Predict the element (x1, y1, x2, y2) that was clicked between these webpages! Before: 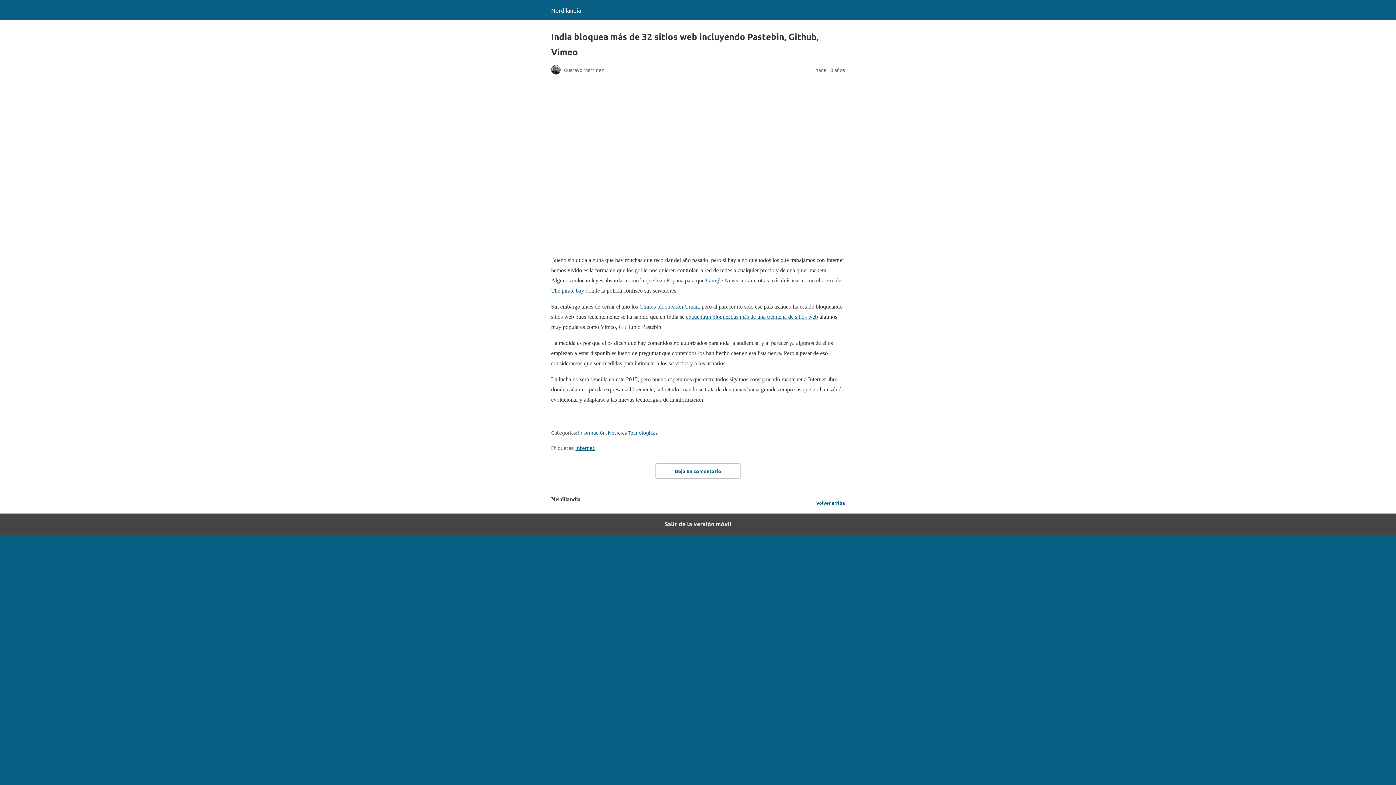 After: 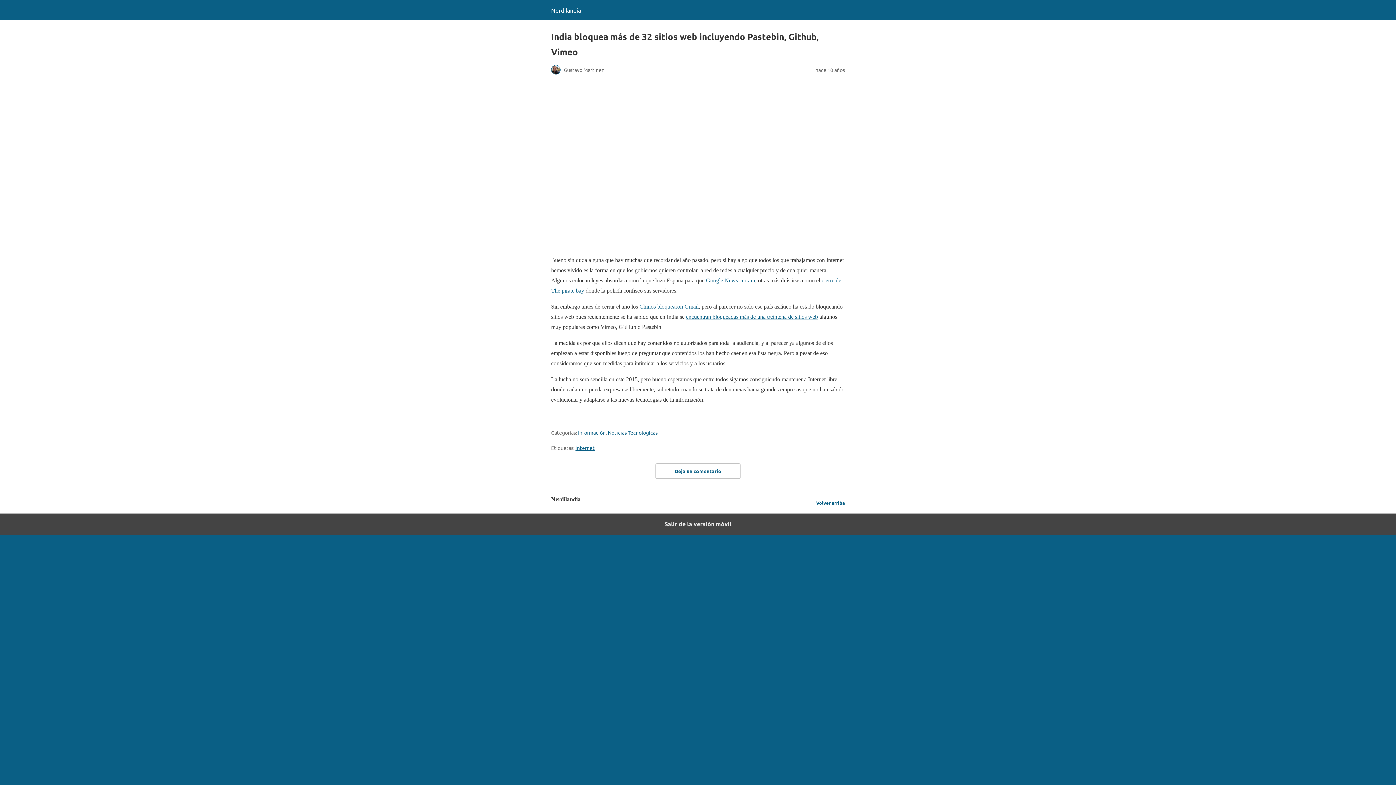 Action: bbox: (551, 413, 558, 419)